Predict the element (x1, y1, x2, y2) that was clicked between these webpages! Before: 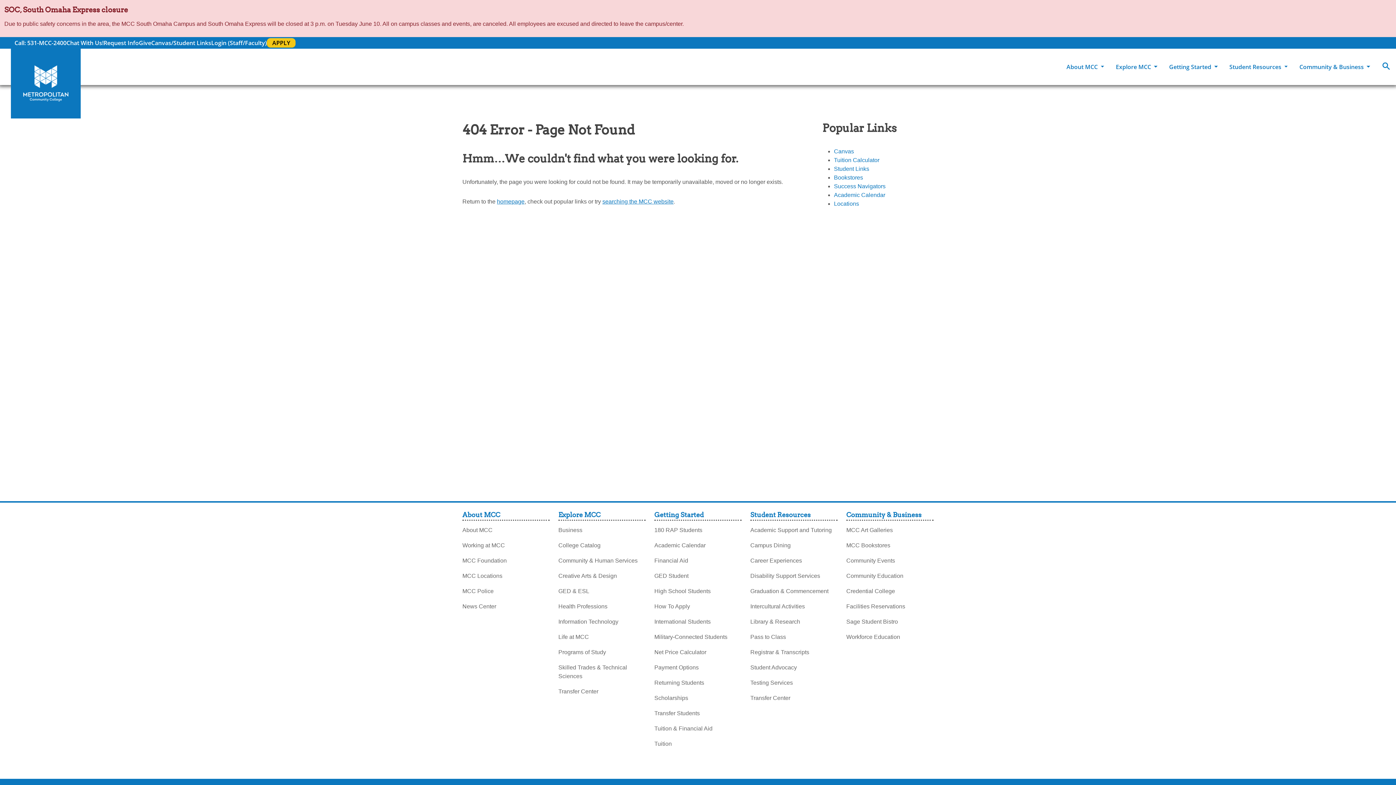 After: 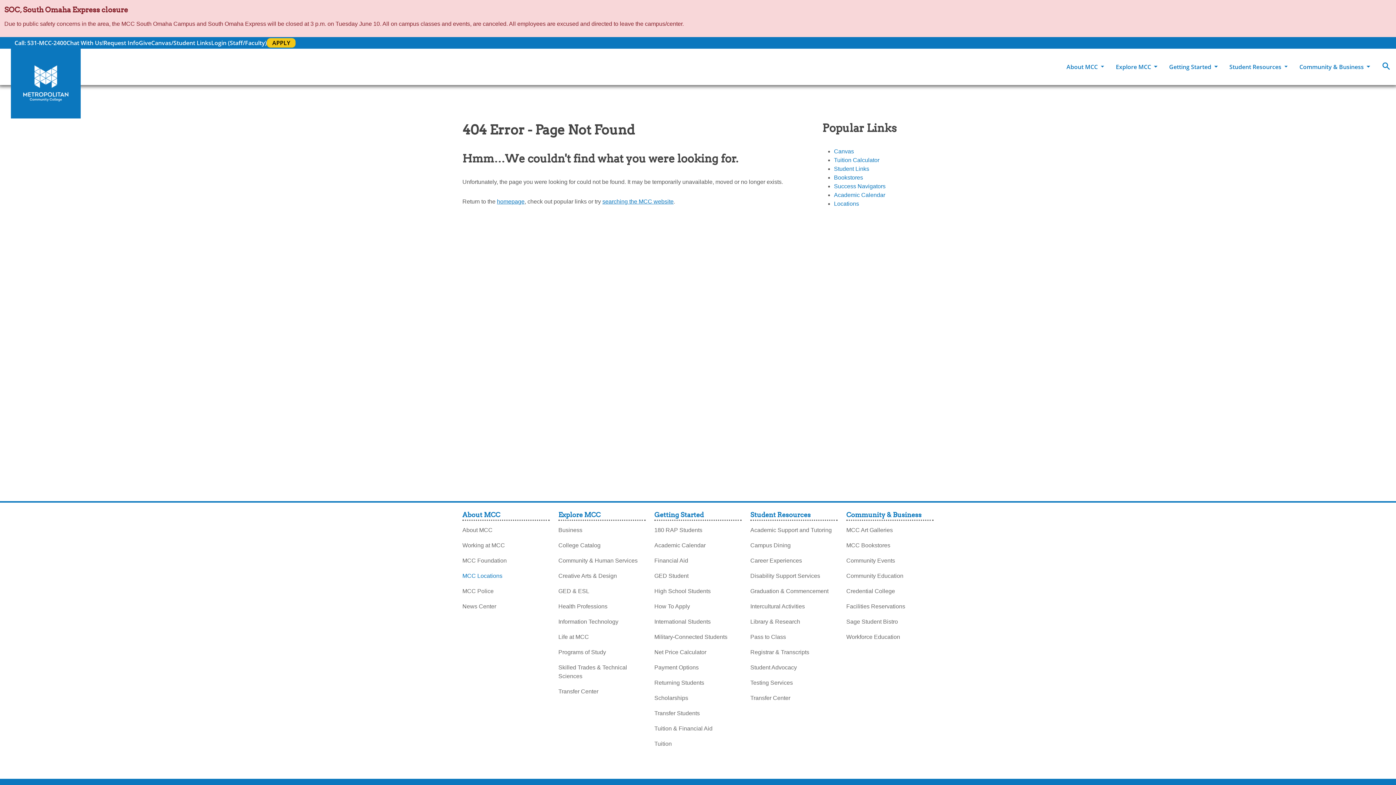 Action: bbox: (462, 568, 502, 580) label: MCC Locations